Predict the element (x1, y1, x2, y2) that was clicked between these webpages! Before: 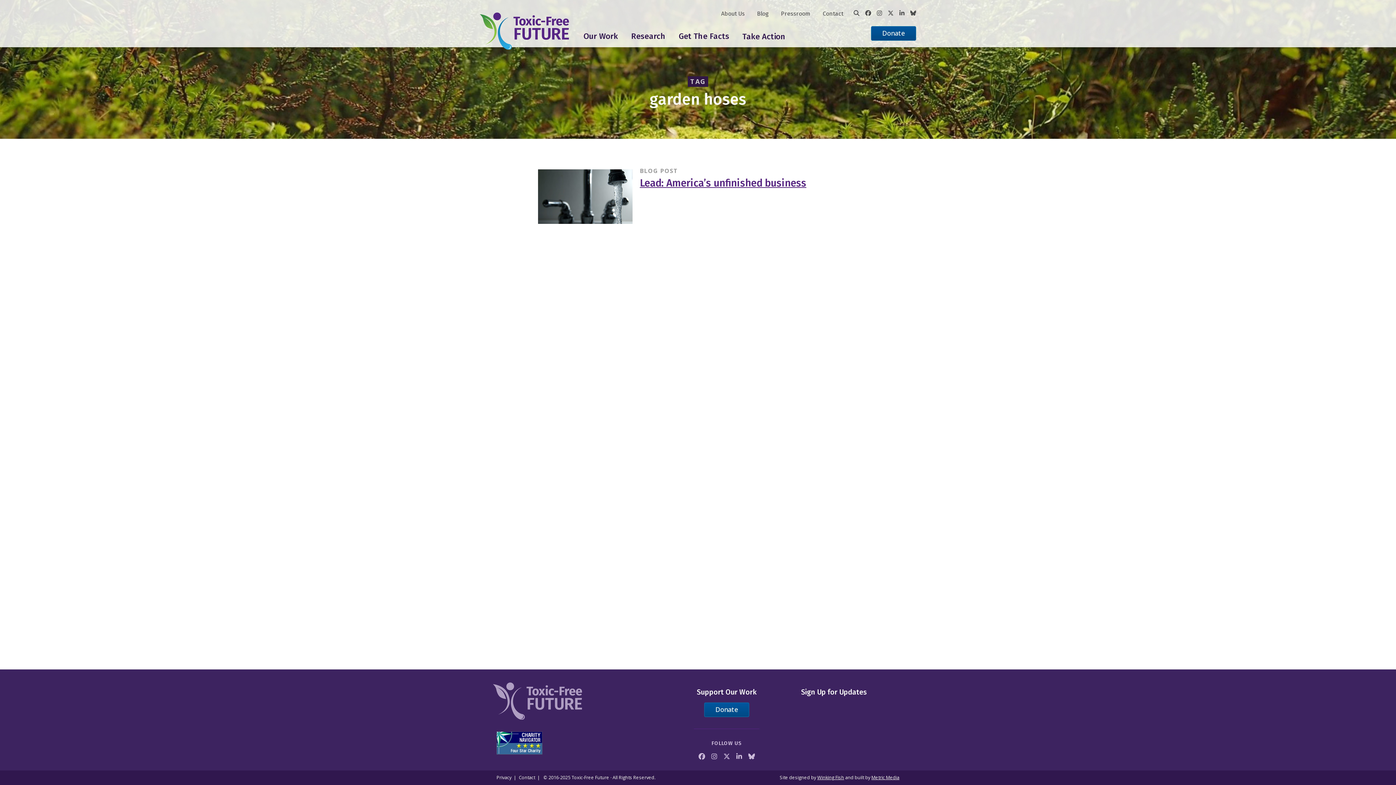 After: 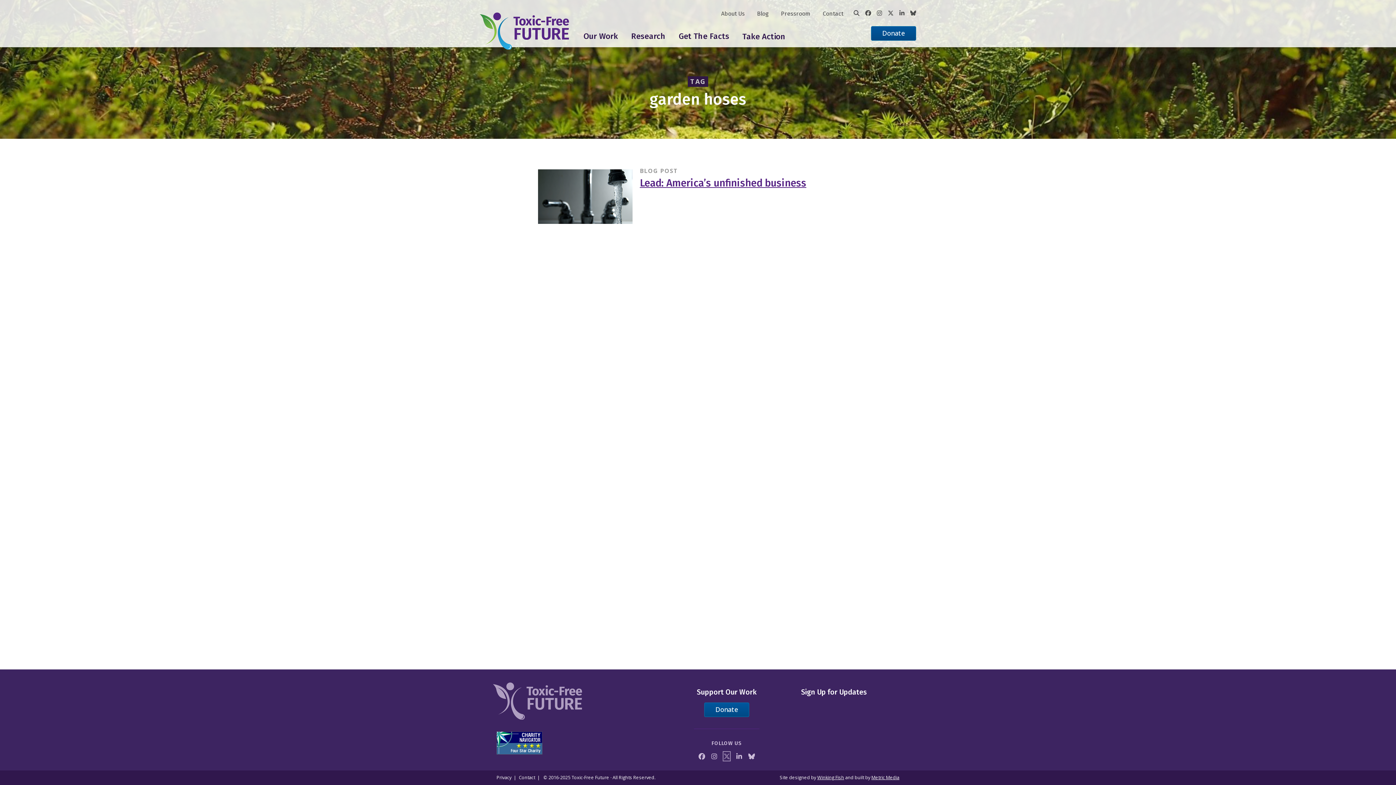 Action: bbox: (723, 752, 730, 761)